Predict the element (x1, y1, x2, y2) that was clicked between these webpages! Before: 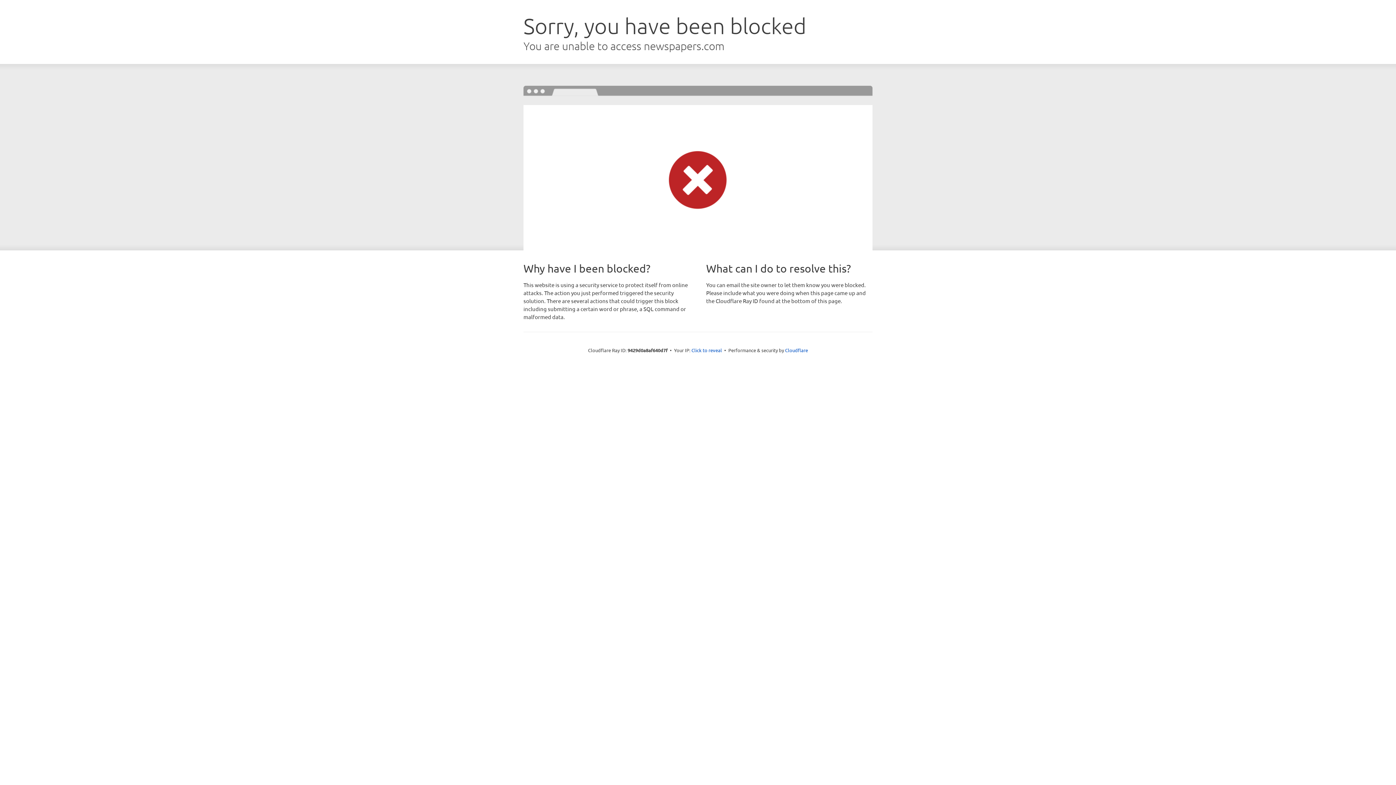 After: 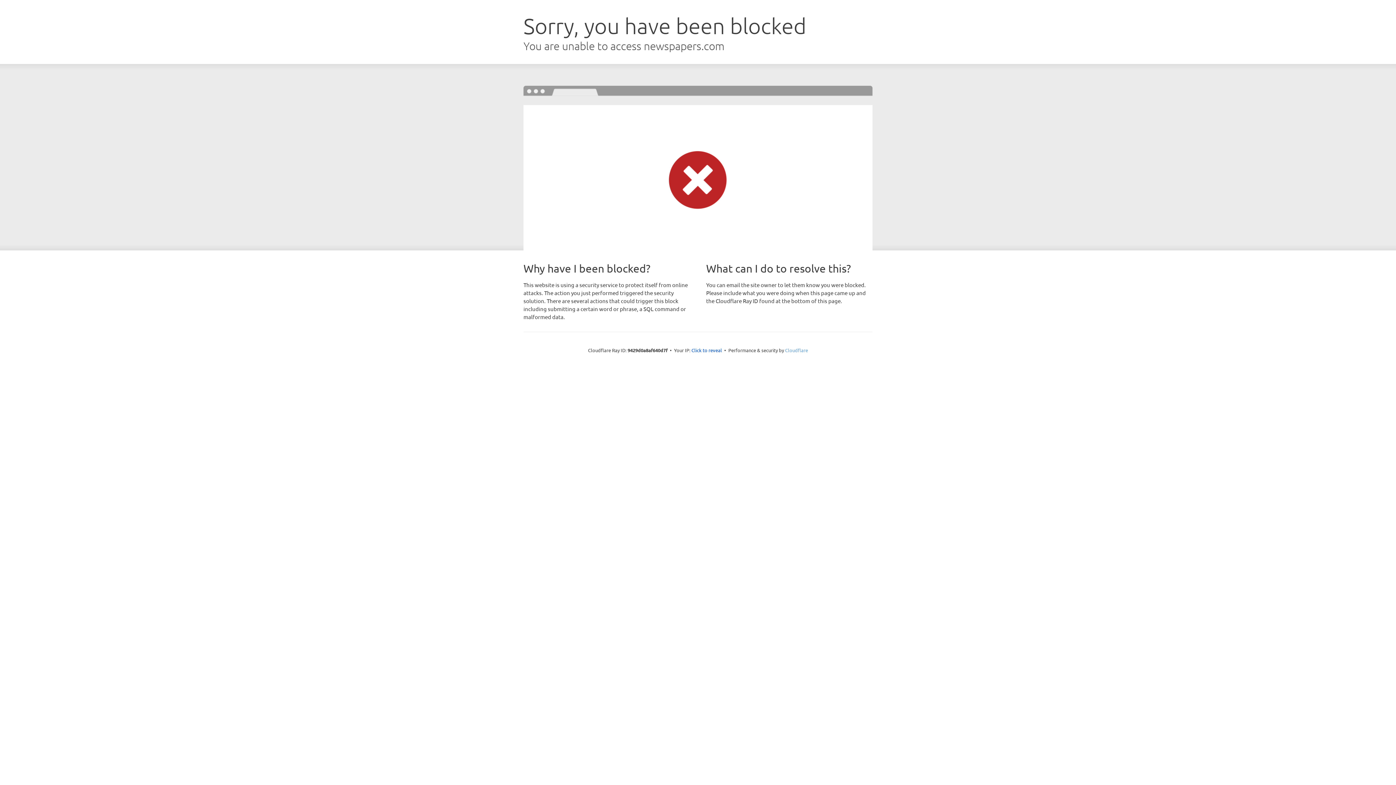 Action: label: Cloudflare bbox: (785, 347, 808, 353)